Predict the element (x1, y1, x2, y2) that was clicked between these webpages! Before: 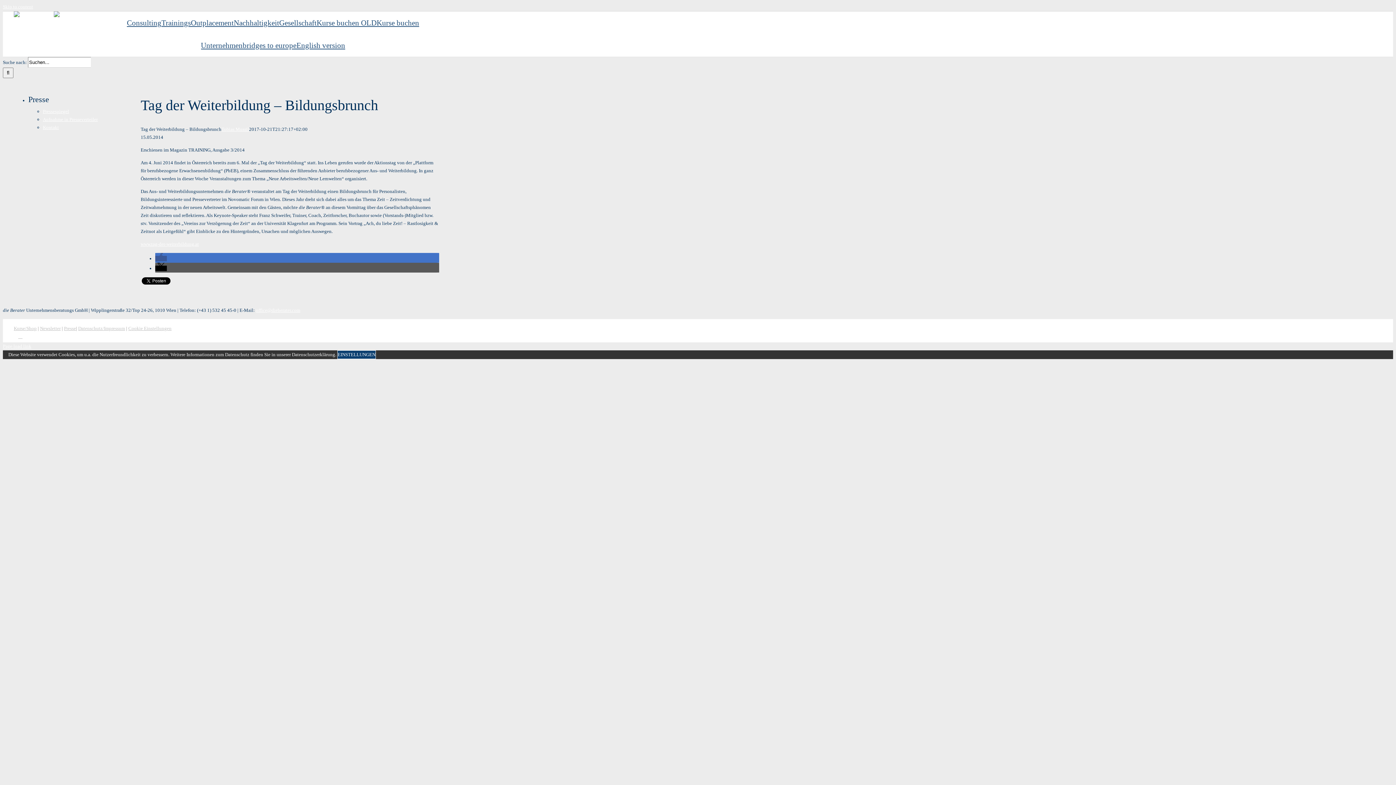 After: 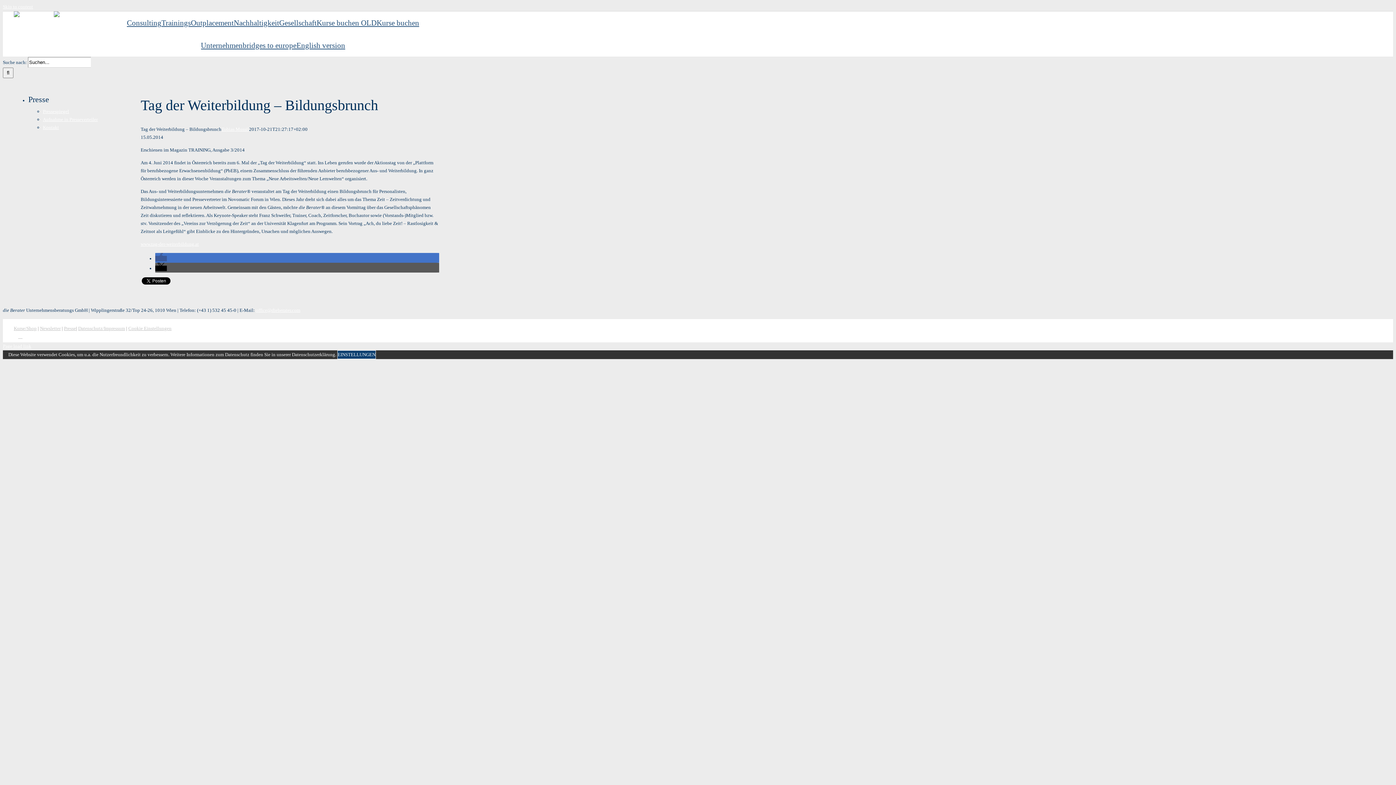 Action: bbox: (296, 34, 345, 56) label: English version